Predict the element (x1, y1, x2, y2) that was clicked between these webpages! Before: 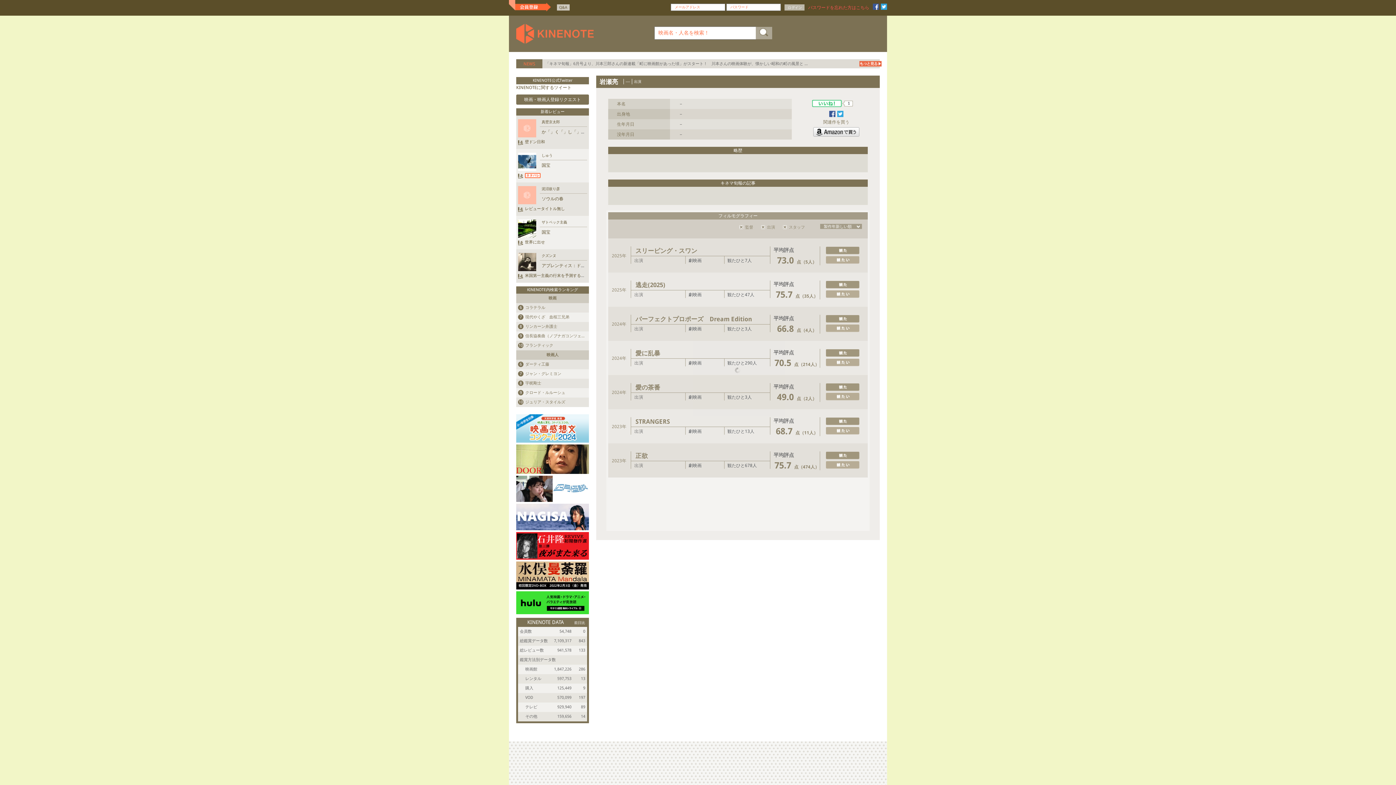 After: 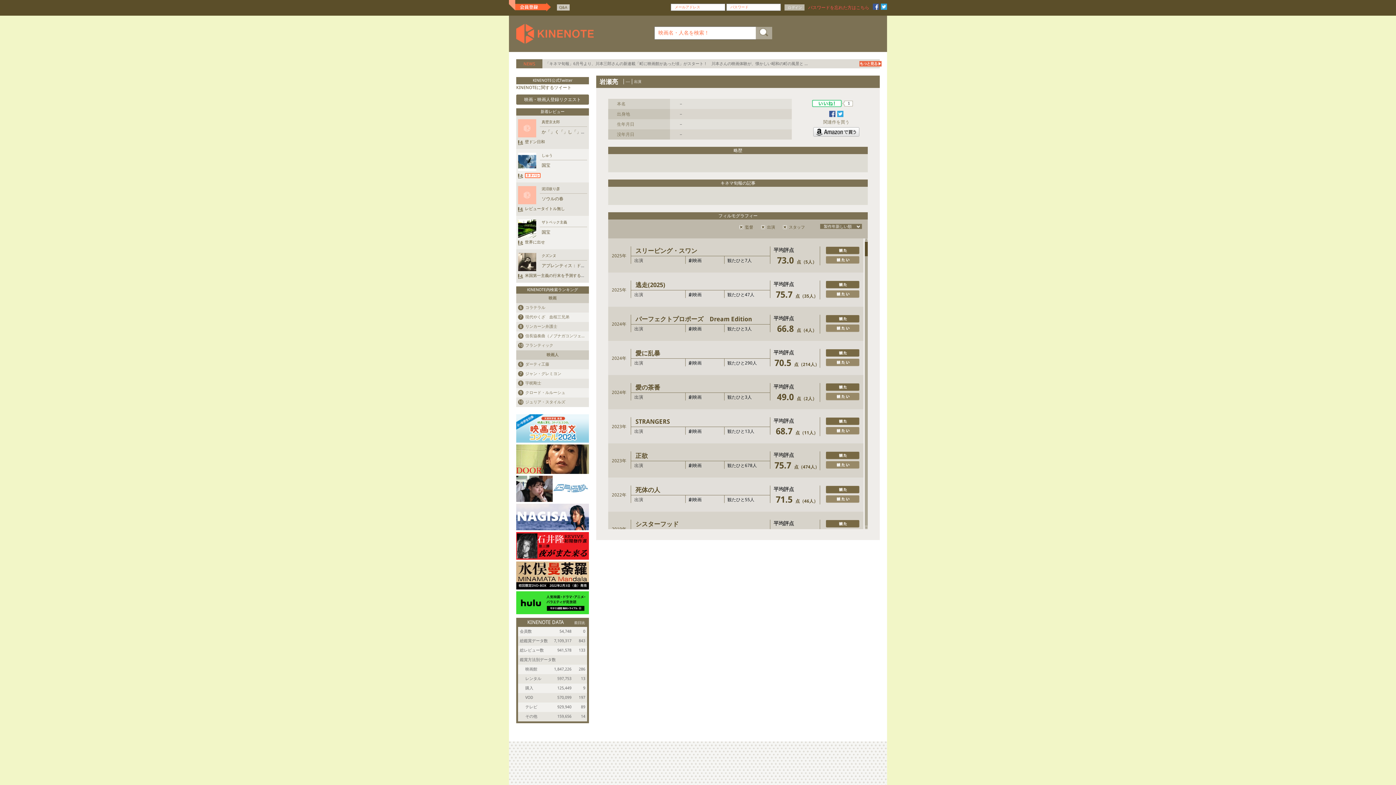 Action: bbox: (518, 206, 525, 212)